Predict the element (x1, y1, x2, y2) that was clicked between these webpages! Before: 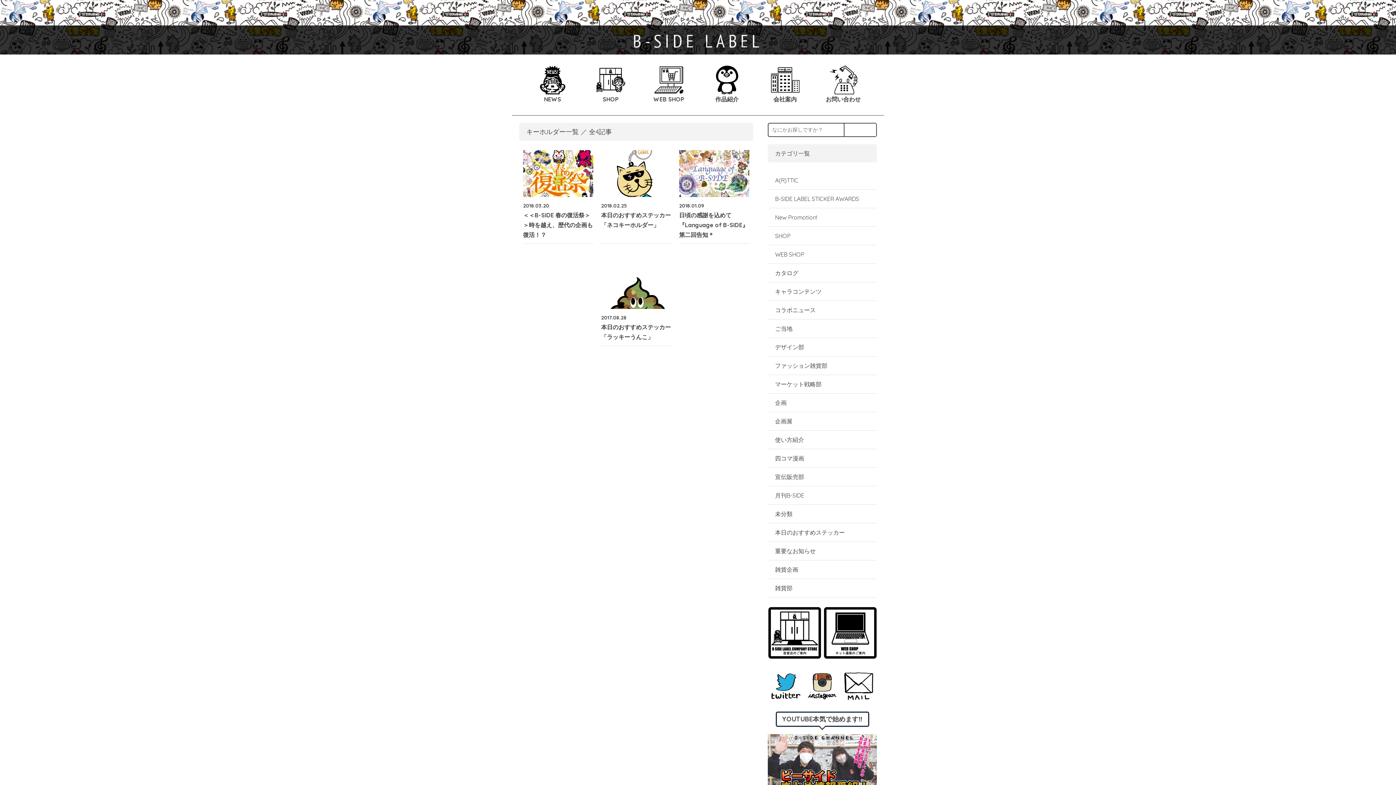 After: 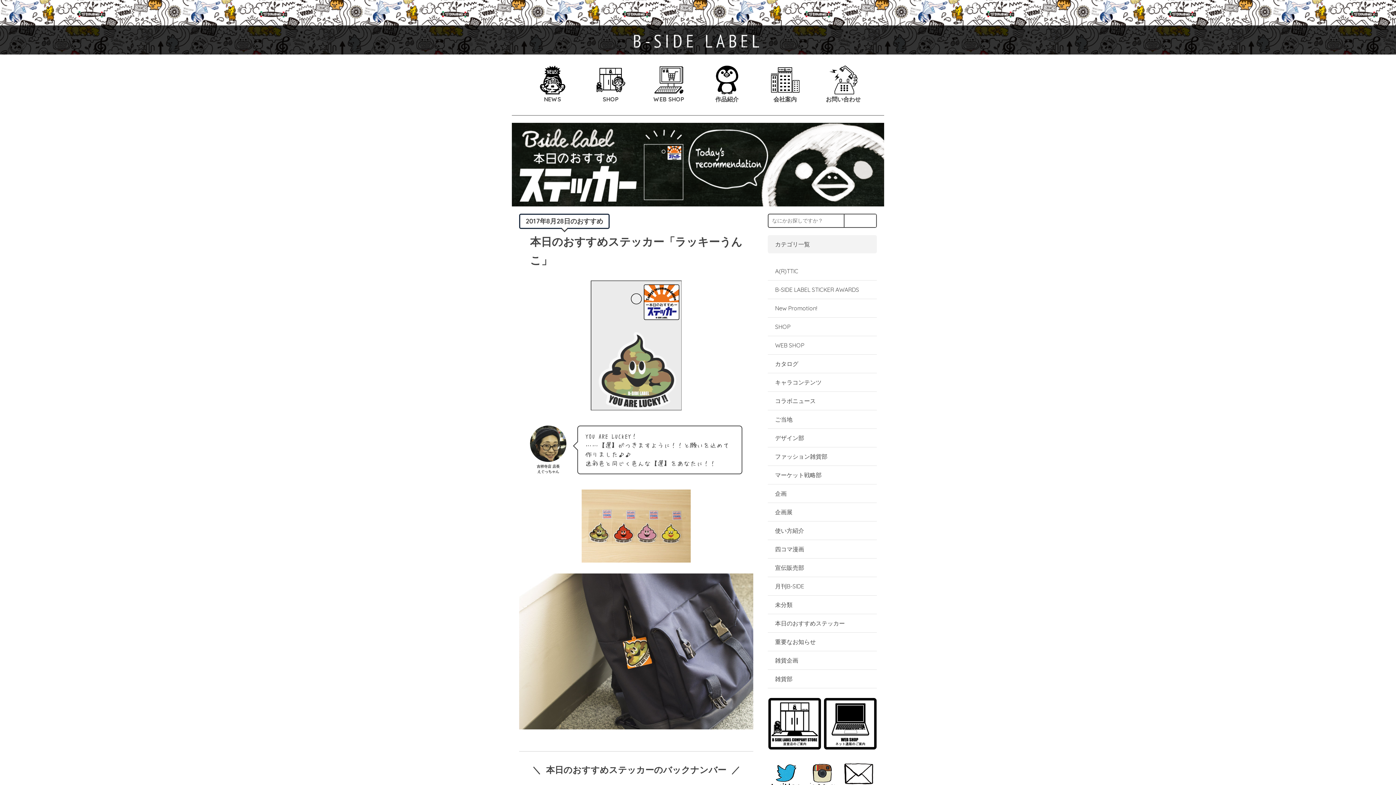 Action: label: 2017.08.28
本日のおすすめステッカー「ラッキーうんこ」 bbox: (601, 262, 671, 345)